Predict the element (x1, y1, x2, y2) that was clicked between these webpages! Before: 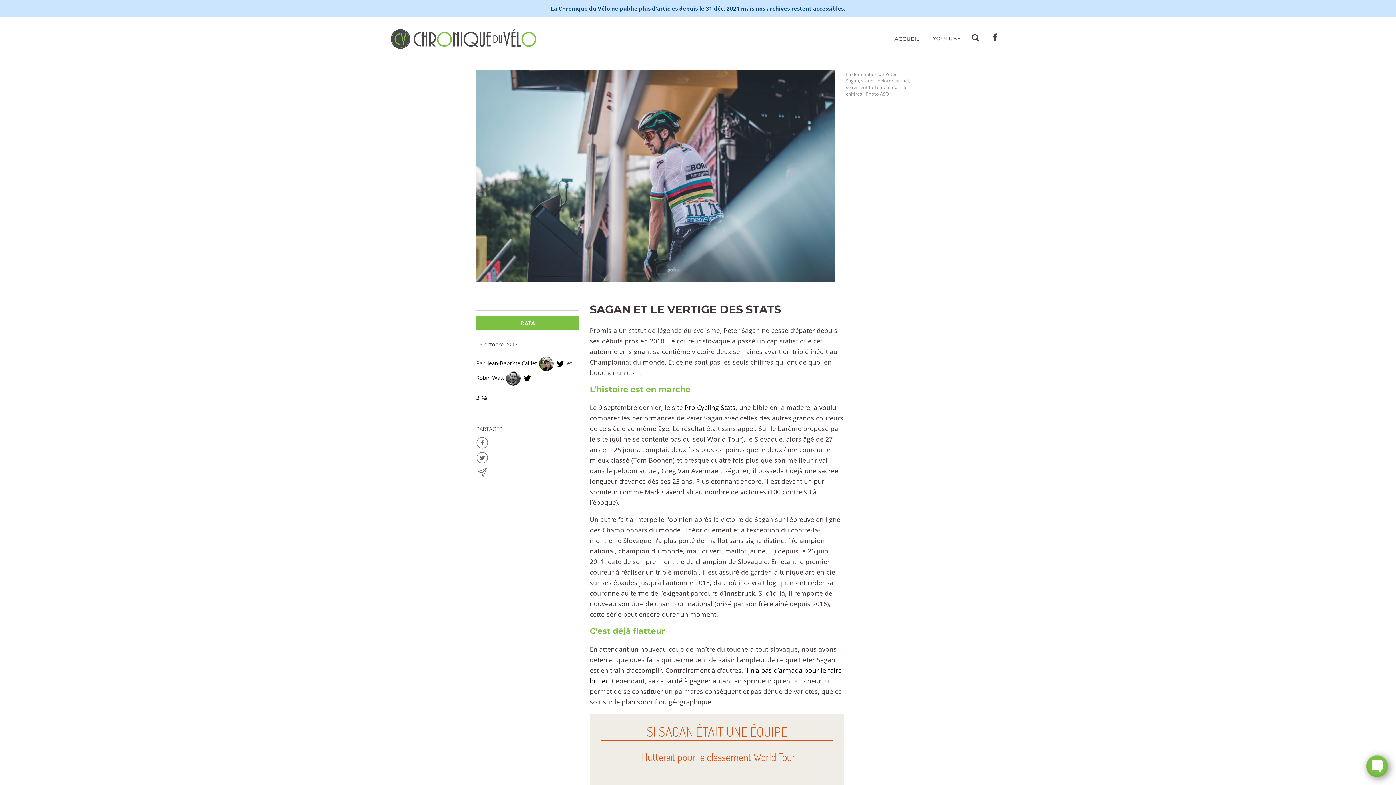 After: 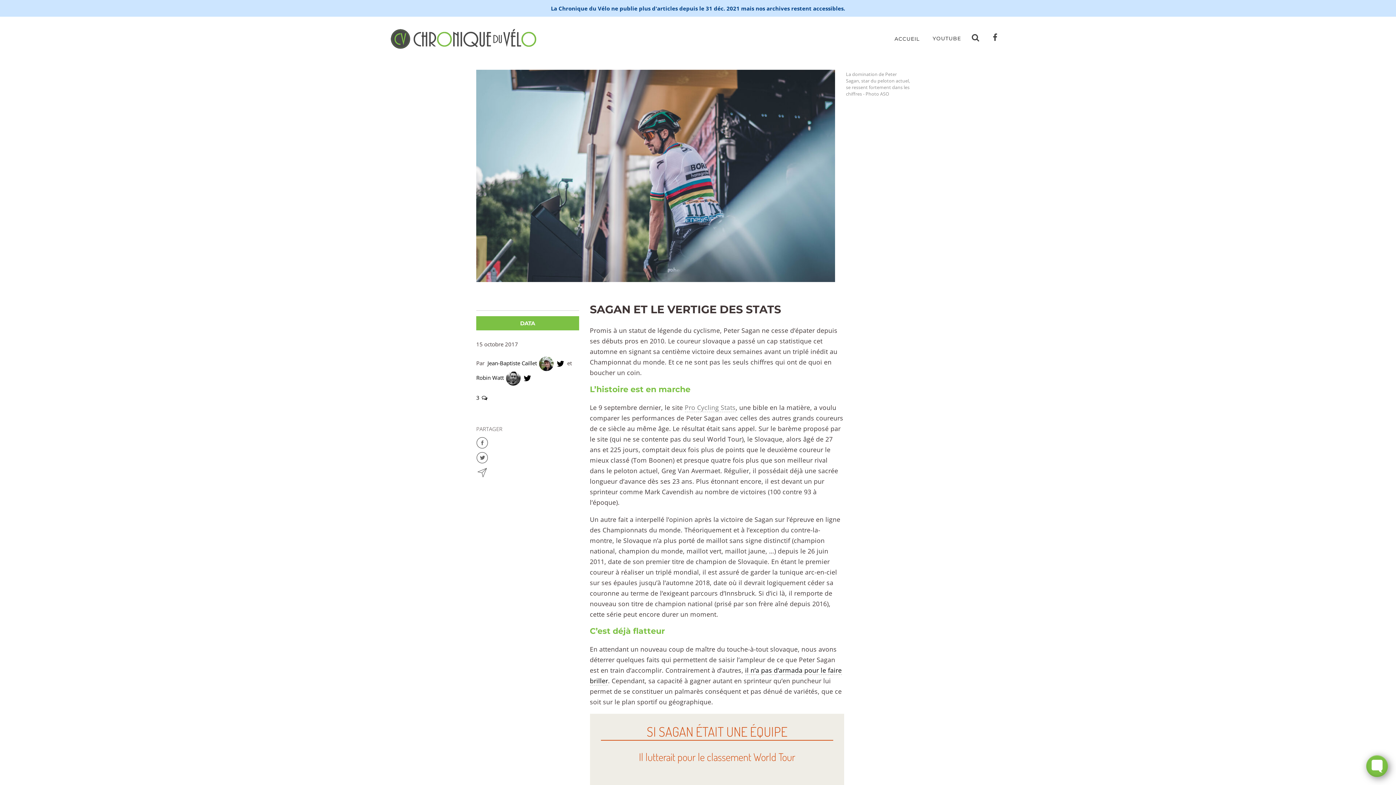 Action: label: Pro Cycling Stats bbox: (684, 403, 735, 412)